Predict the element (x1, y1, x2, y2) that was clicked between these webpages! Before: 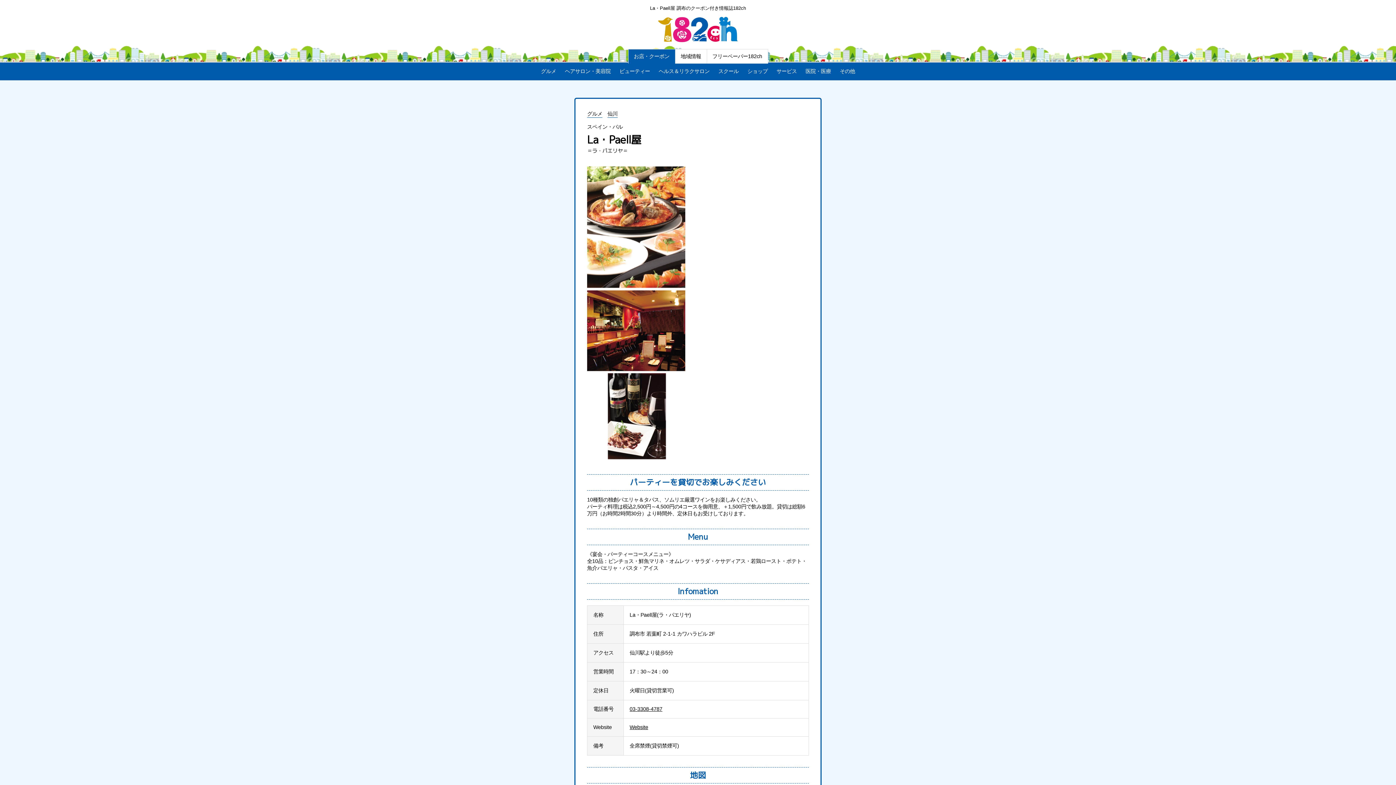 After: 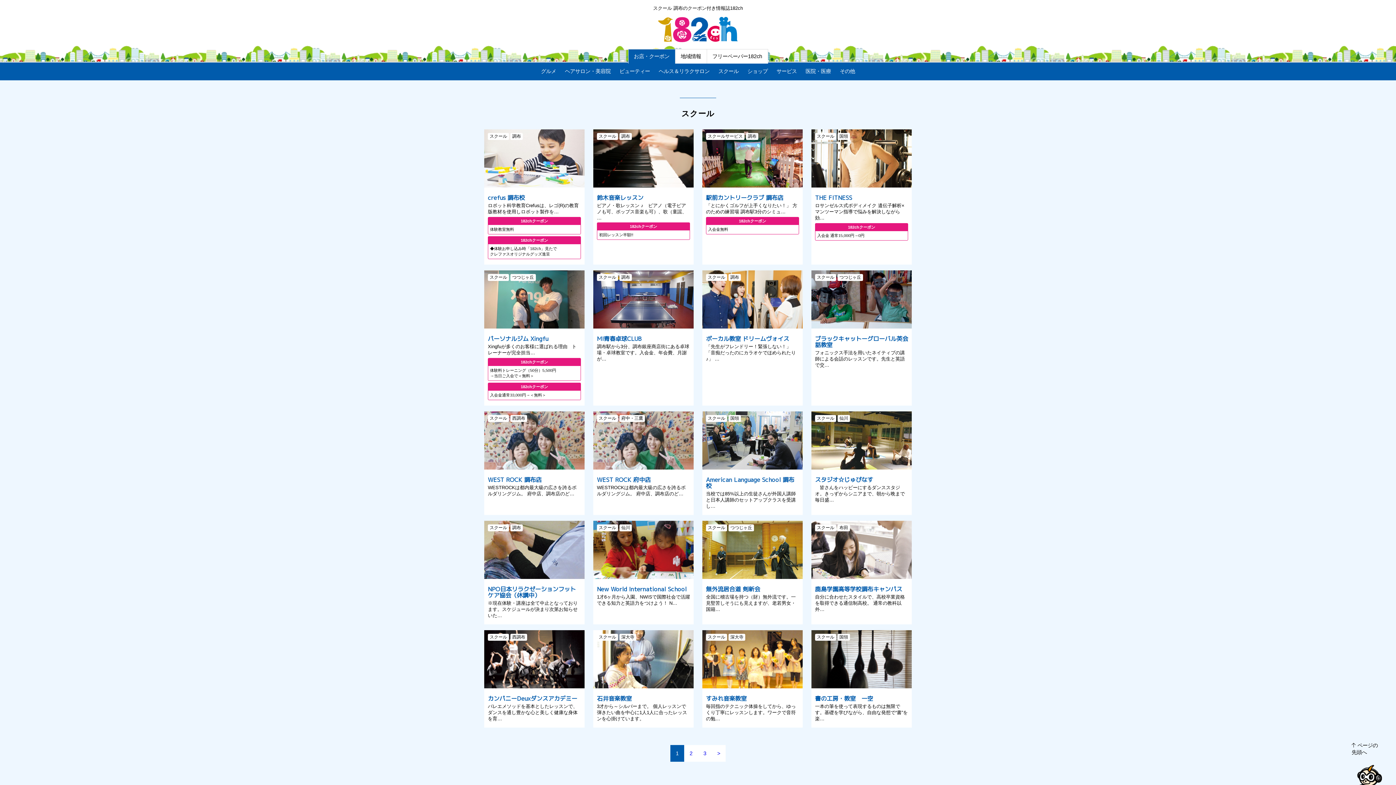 Action: label: スクール bbox: (714, 62, 742, 80)